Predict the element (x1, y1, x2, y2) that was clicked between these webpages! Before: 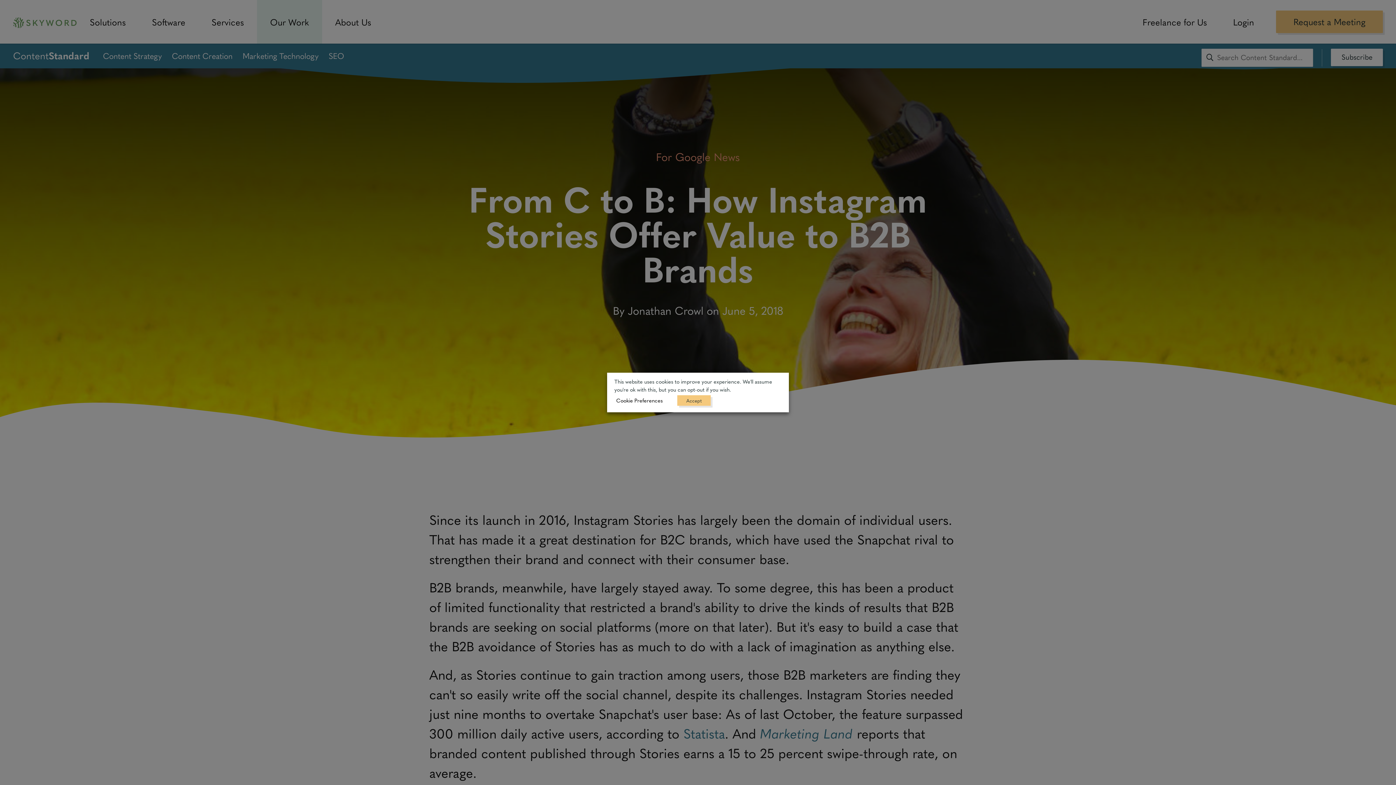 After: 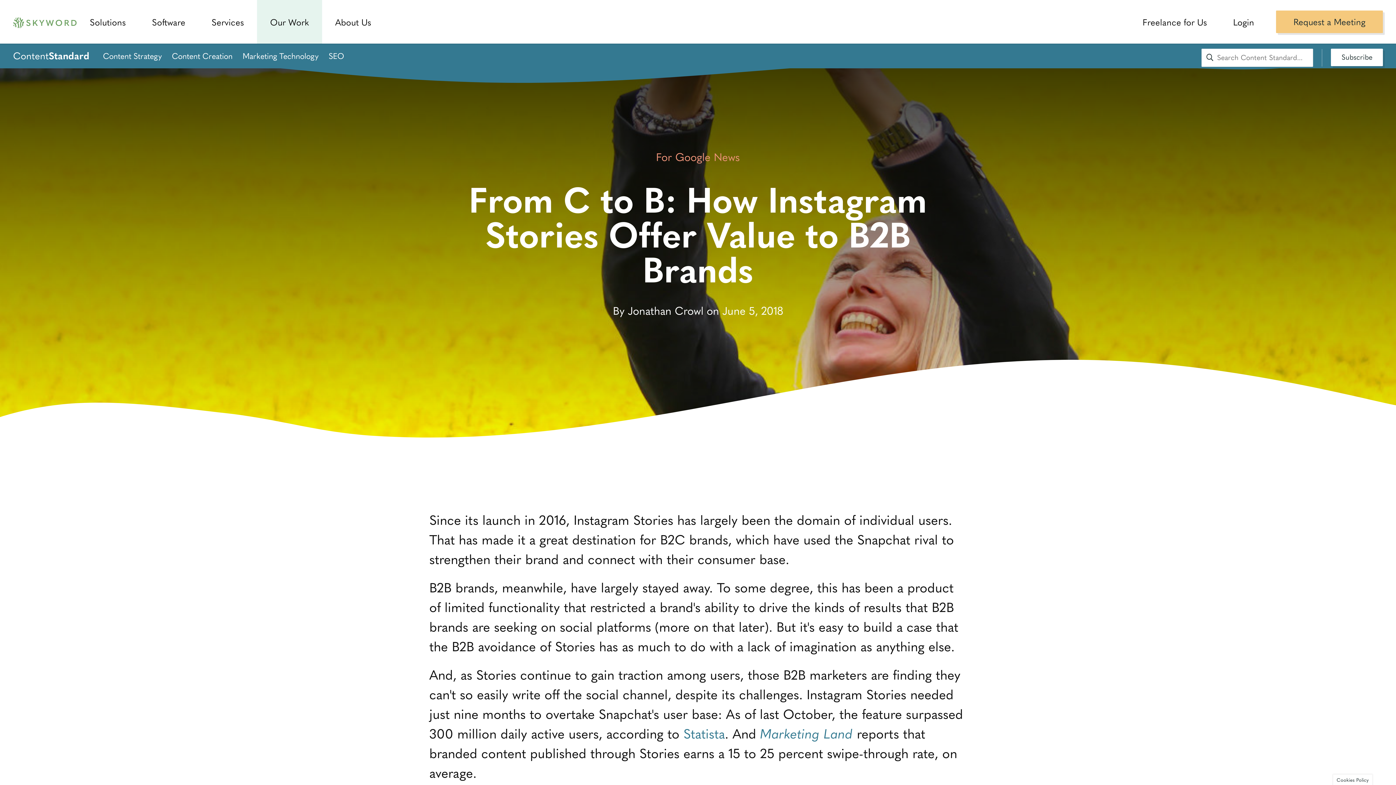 Action: label: Accept bbox: (677, 395, 710, 406)